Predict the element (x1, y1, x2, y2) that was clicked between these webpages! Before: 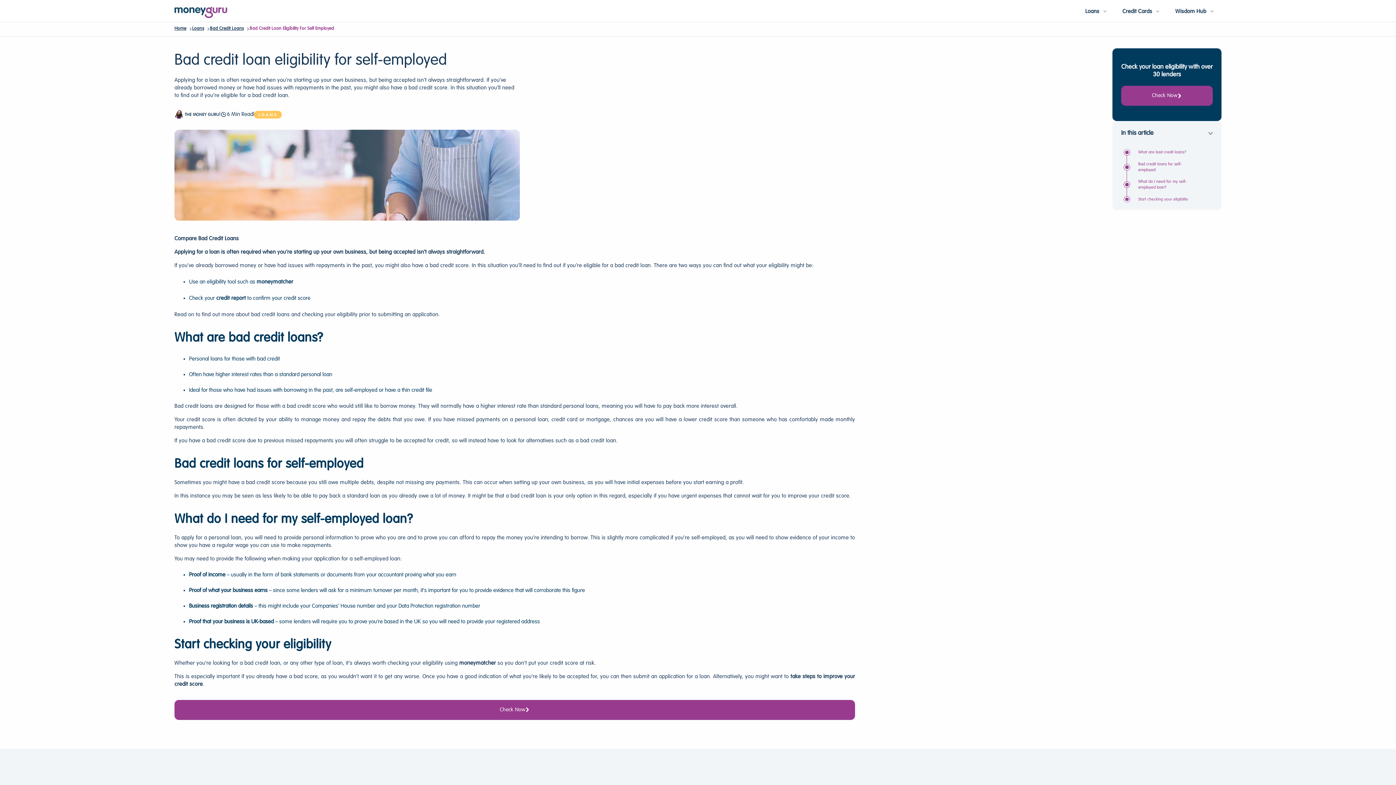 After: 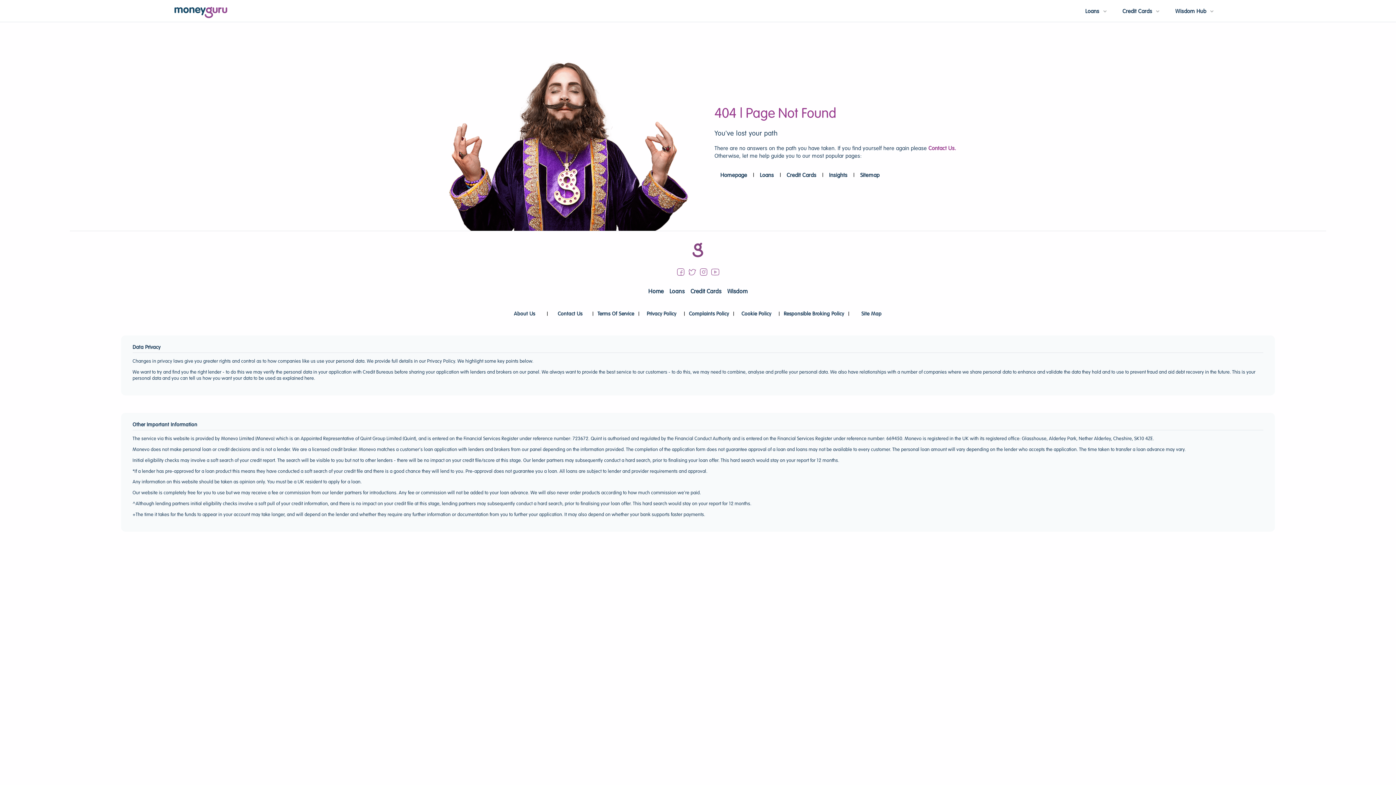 Action: label: credit report bbox: (217, 295, 250, 301)